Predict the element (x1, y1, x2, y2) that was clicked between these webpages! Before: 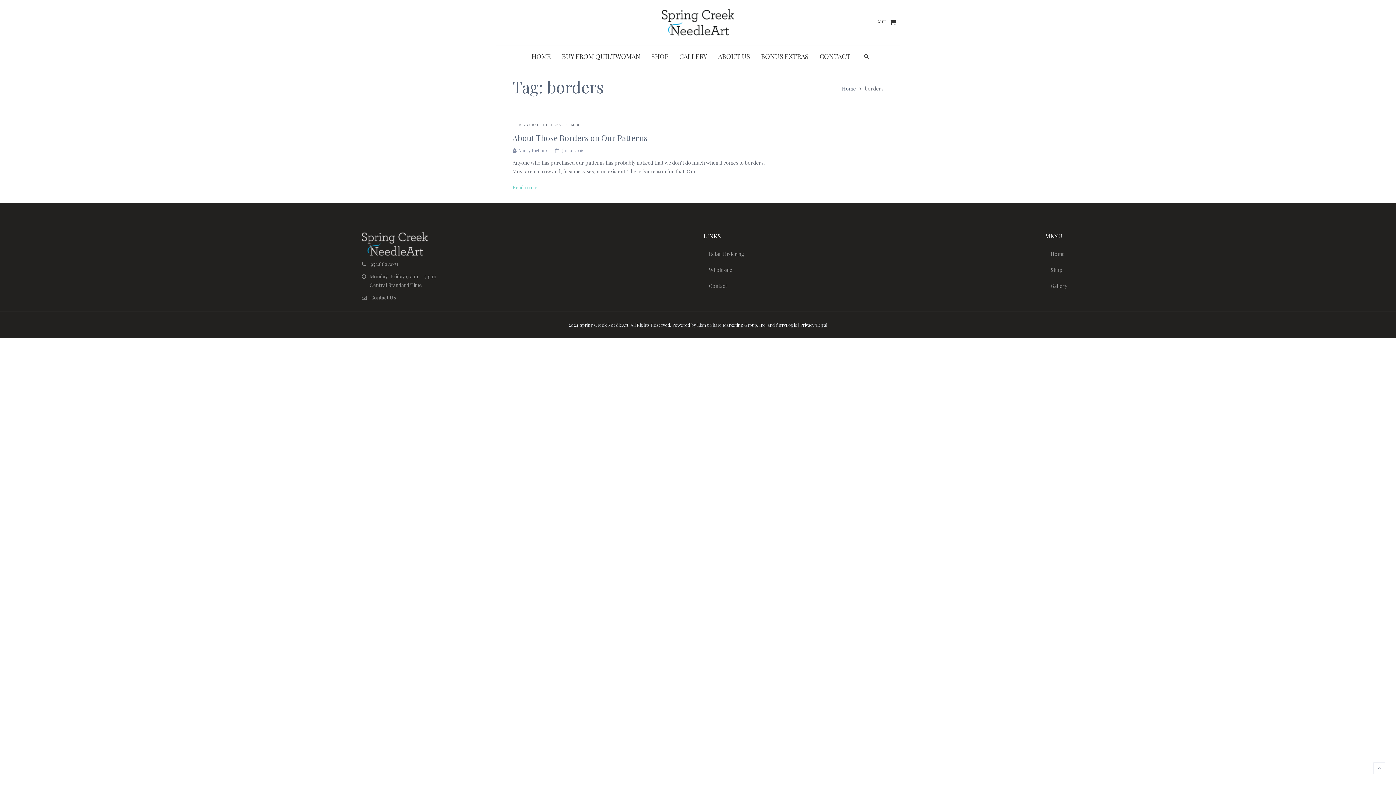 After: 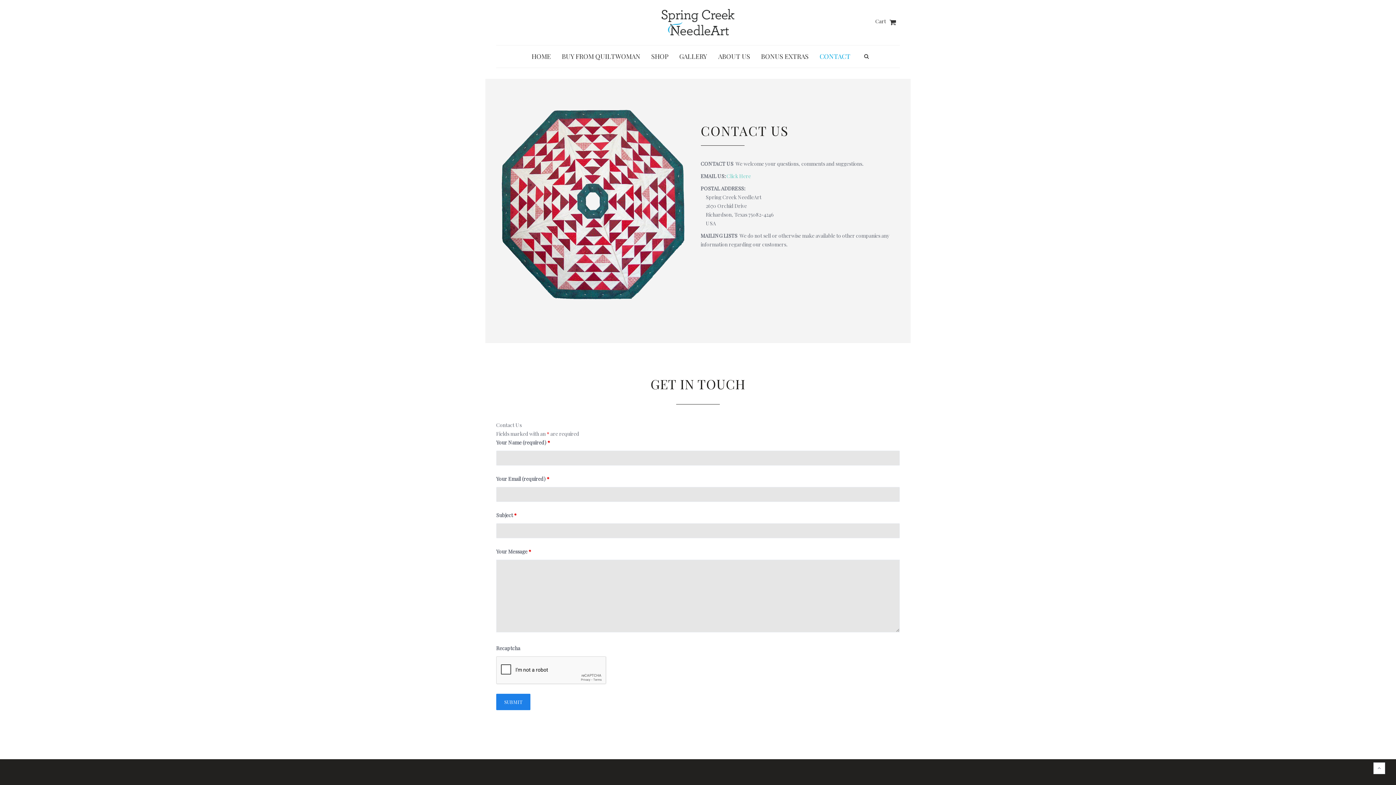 Action: bbox: (814, 48, 856, 63) label: CONTACT